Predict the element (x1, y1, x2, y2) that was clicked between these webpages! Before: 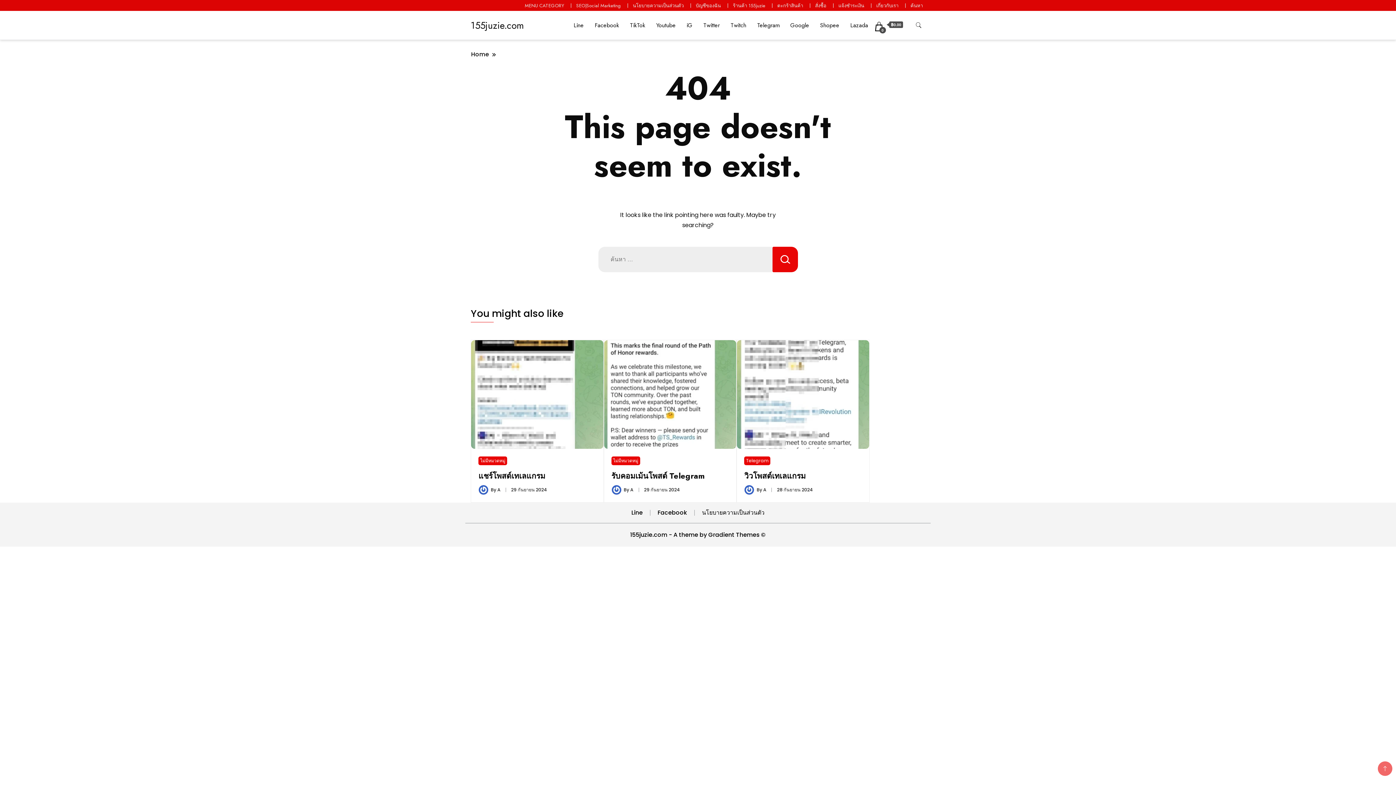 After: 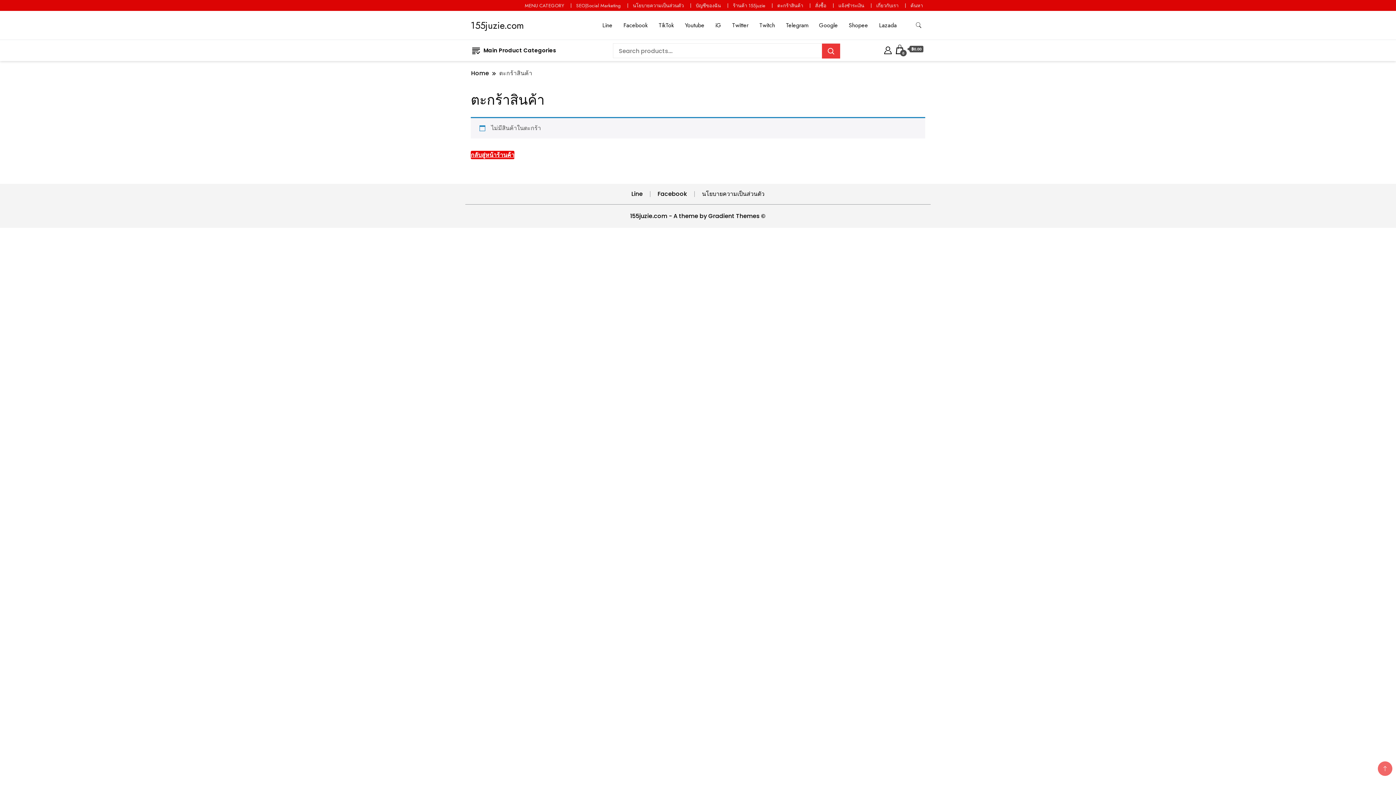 Action: bbox: (815, 2, 826, 8) label: สั่งชื้อ